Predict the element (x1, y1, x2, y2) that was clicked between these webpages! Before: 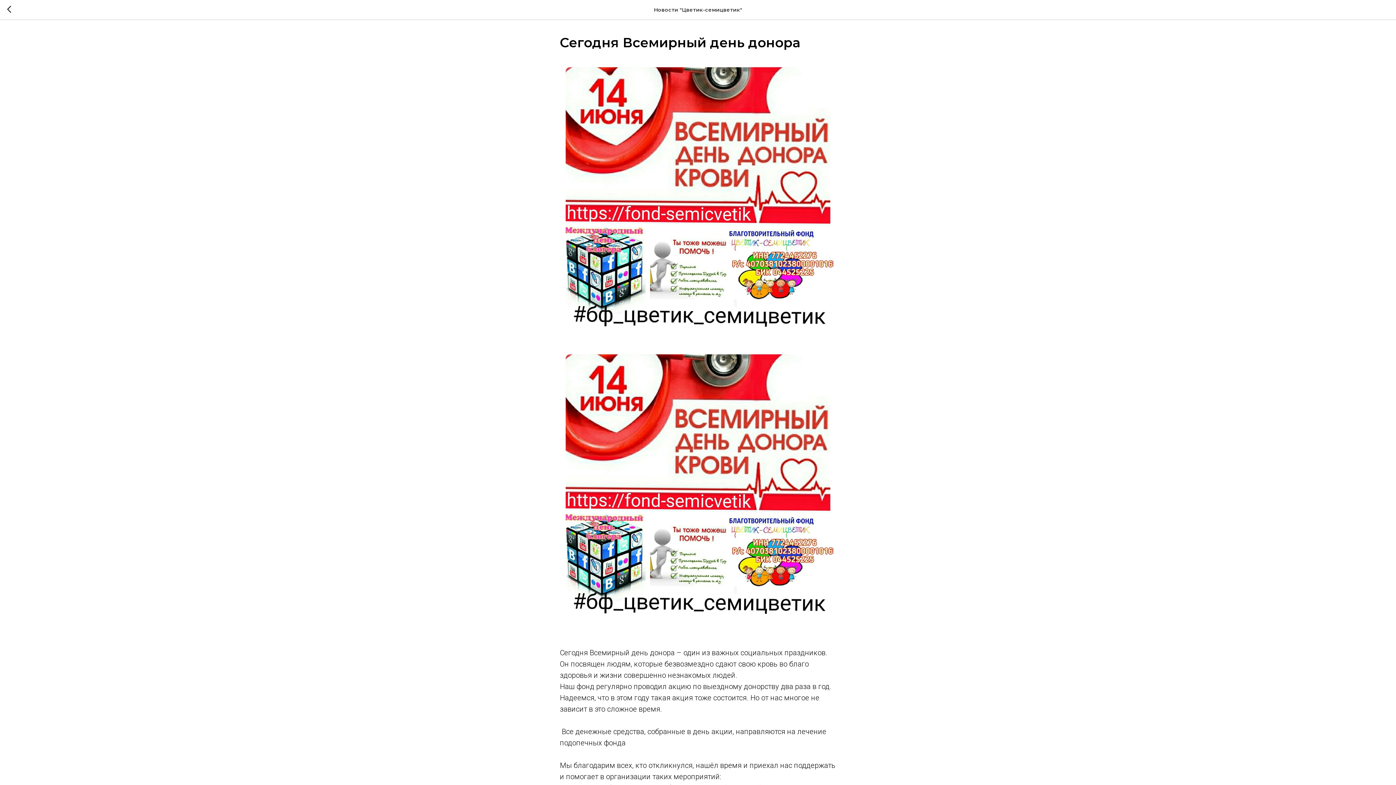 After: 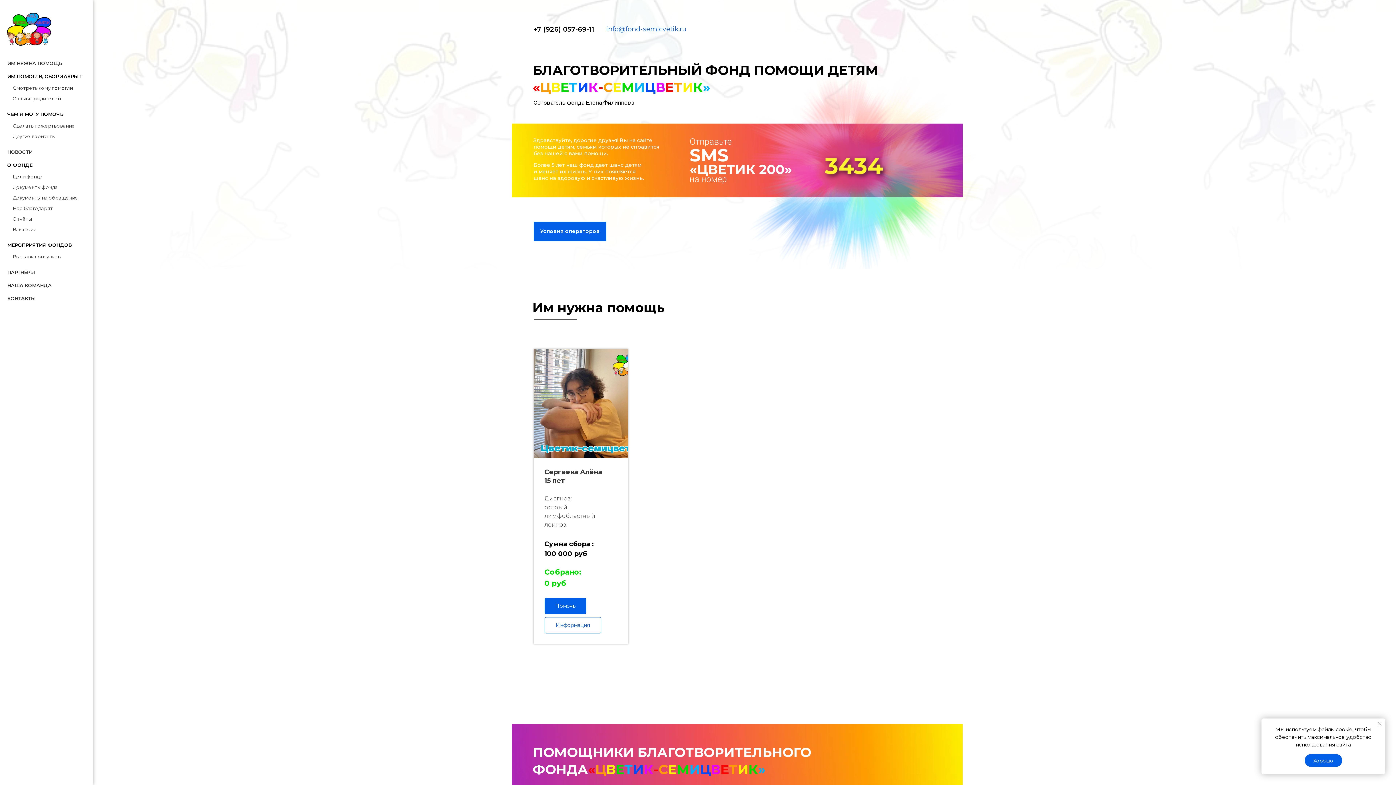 Action: bbox: (7, 5, 15, 14)